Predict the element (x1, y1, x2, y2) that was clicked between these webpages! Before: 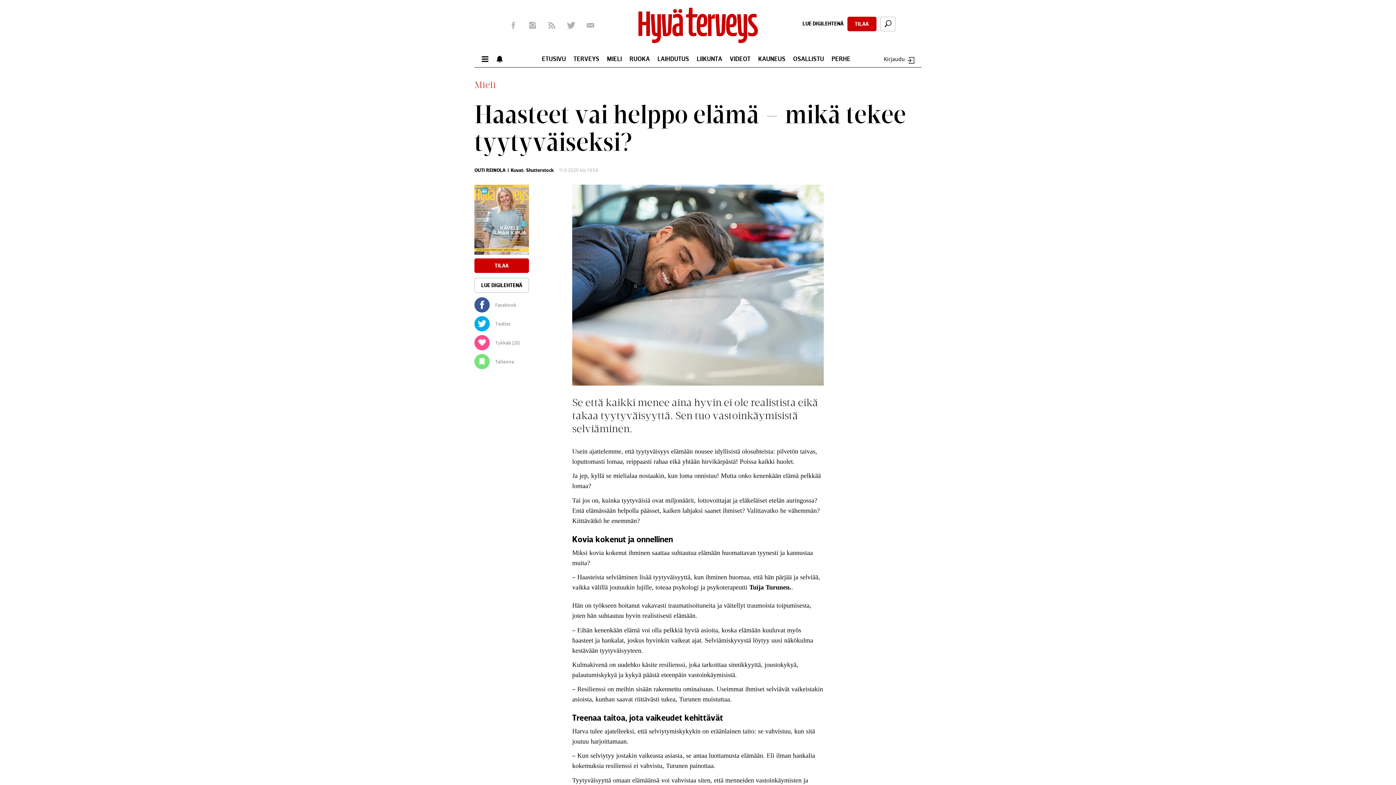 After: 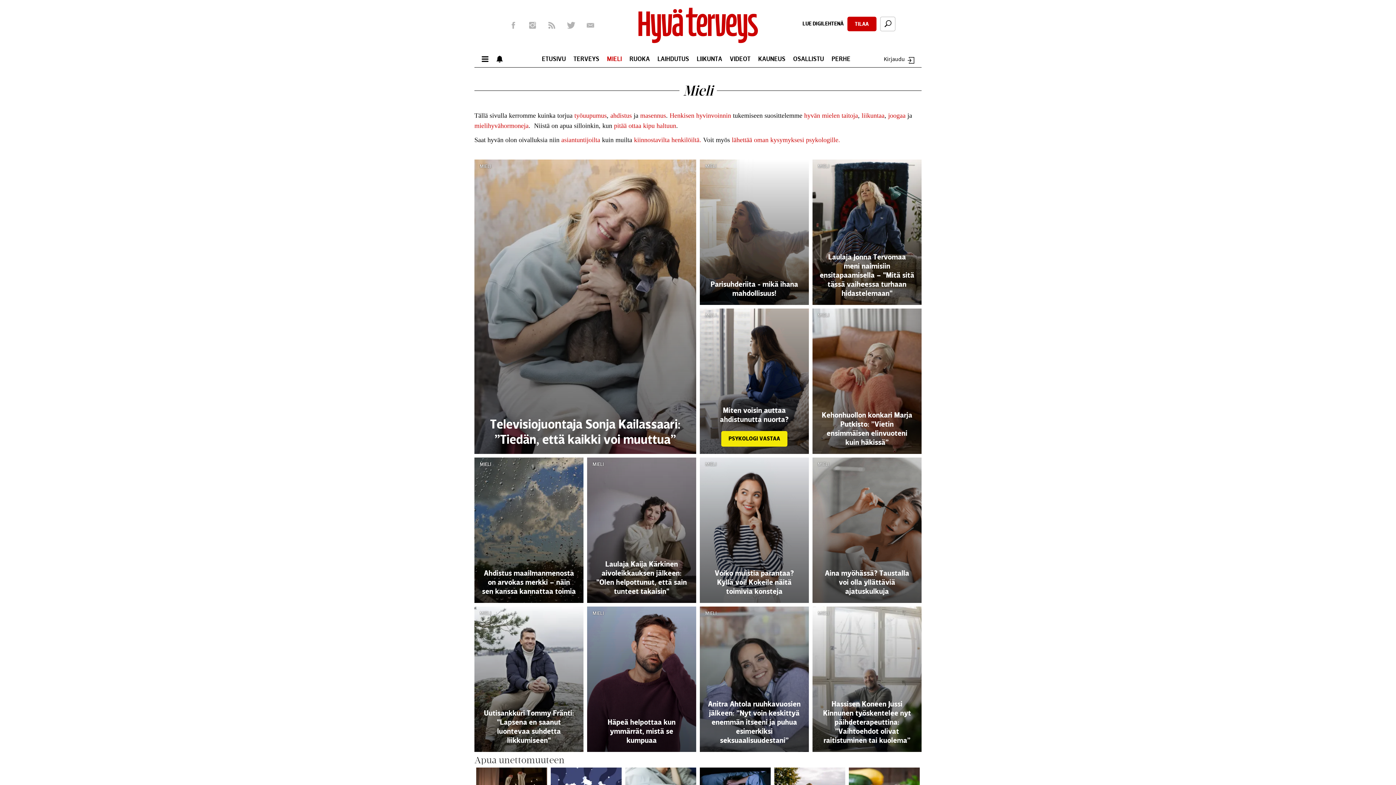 Action: bbox: (607, 50, 622, 67) label: MIELI